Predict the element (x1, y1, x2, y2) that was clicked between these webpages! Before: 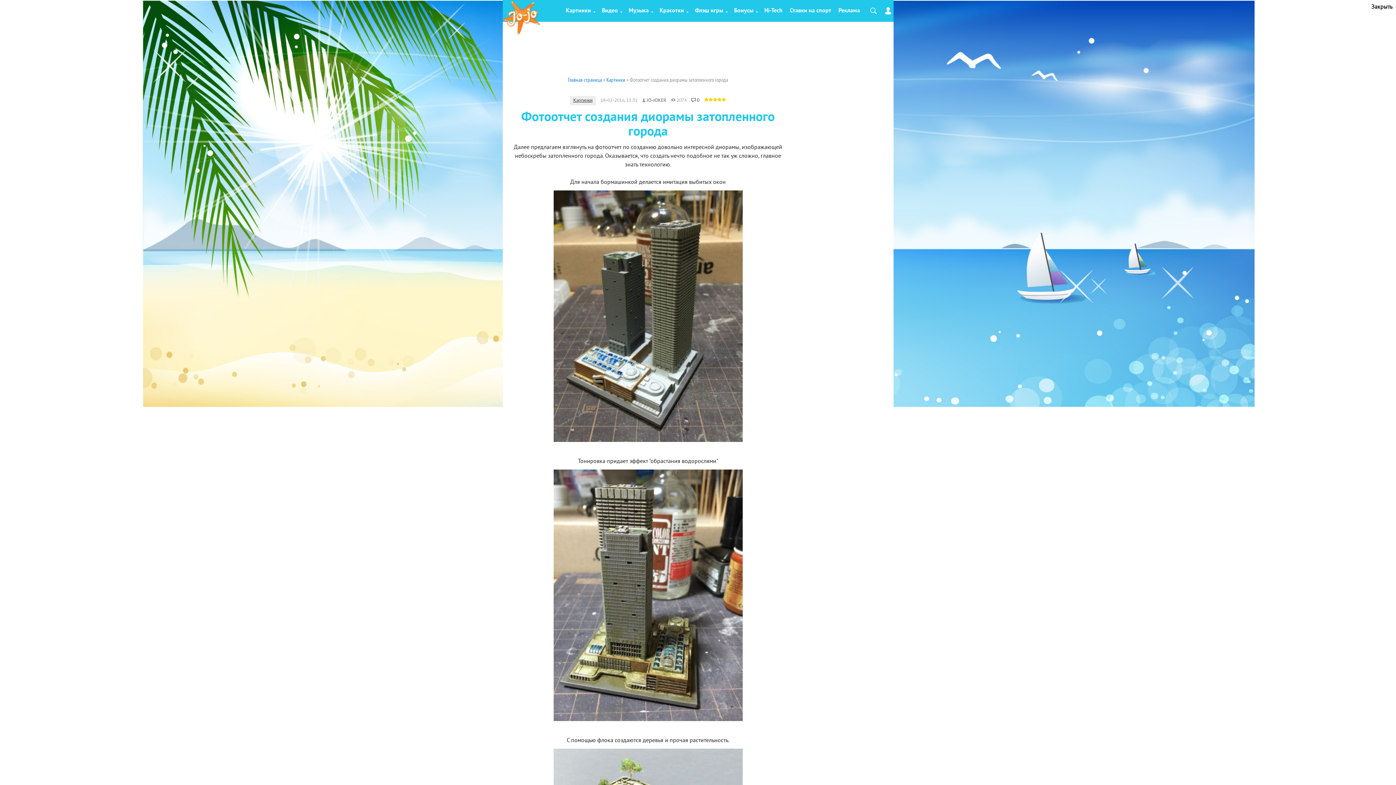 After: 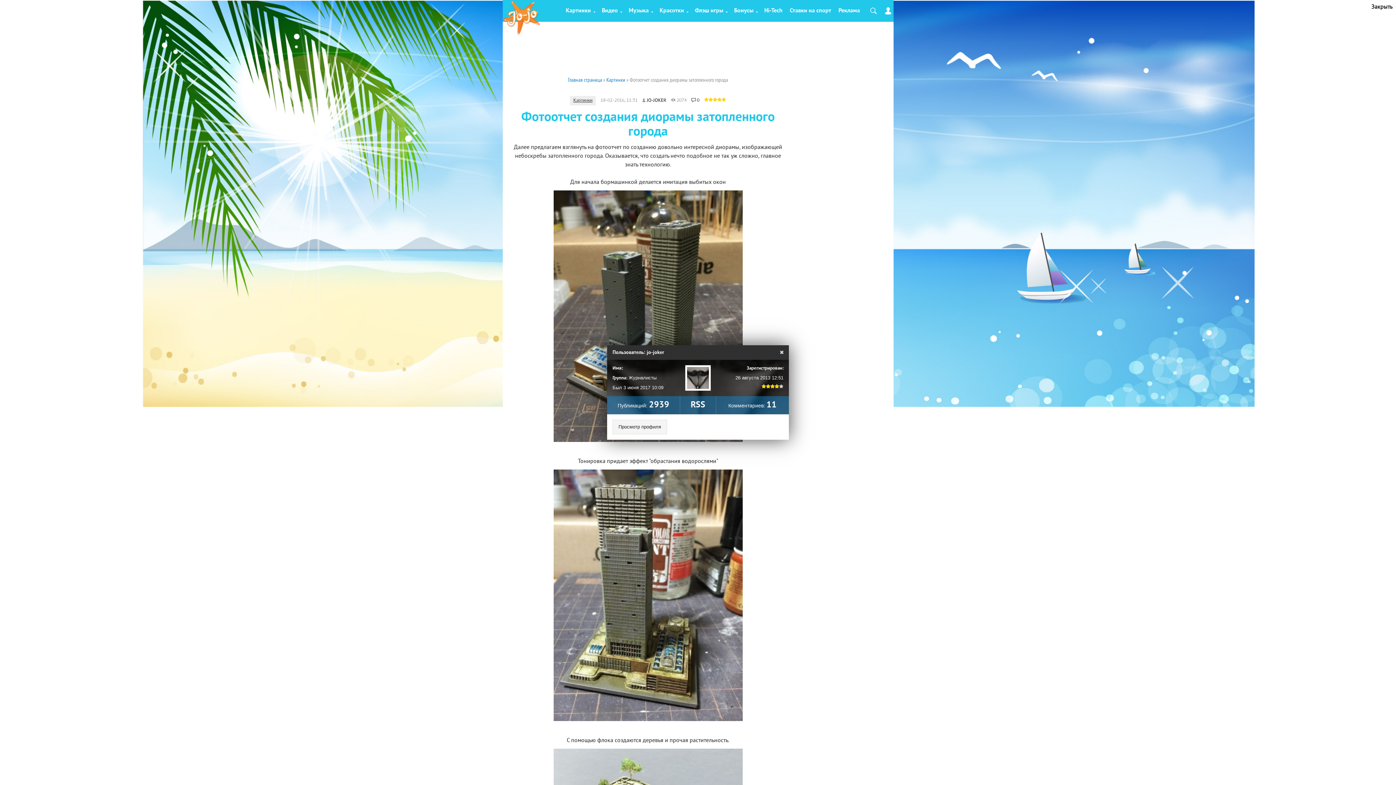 Action: bbox: (646, 97, 666, 103) label: JO-JOKER